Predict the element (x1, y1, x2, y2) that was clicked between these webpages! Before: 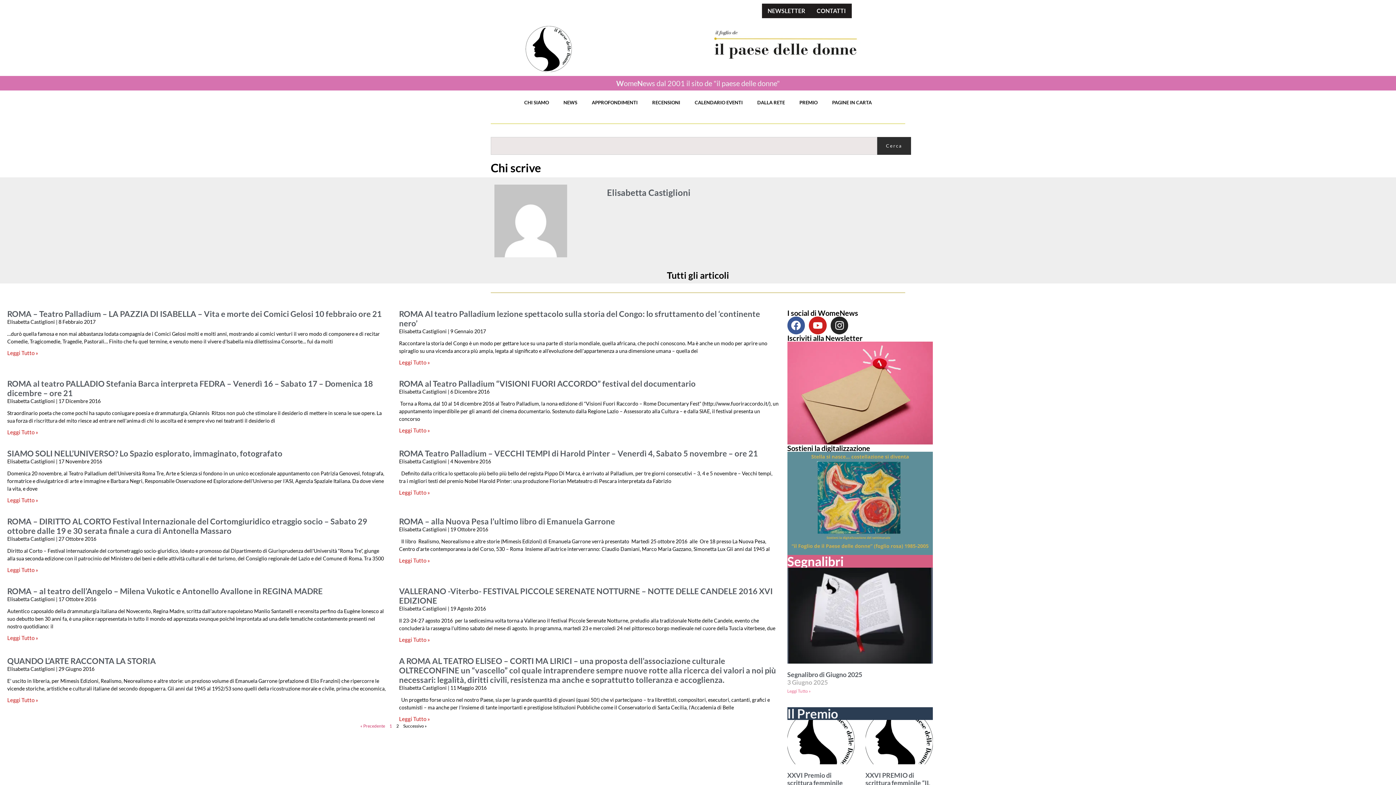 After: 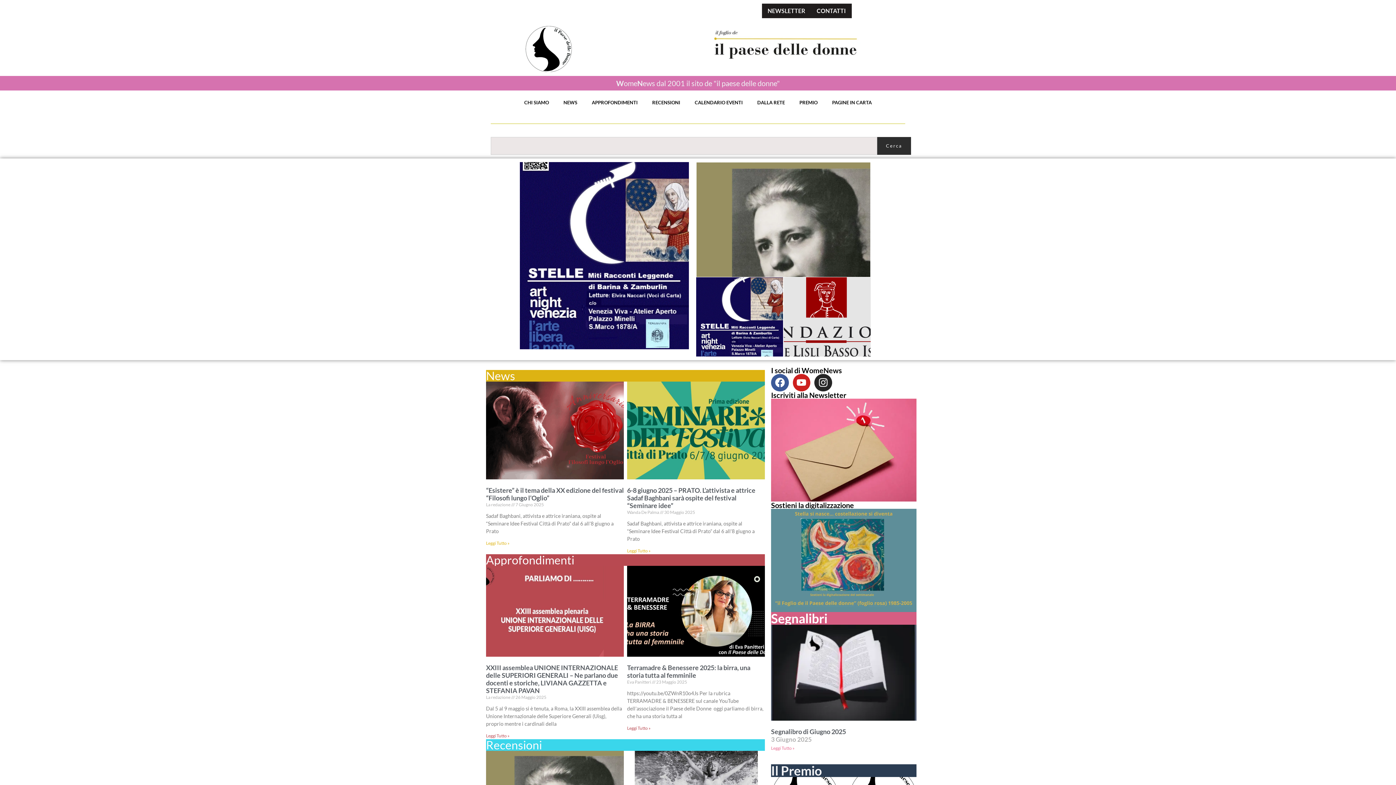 Action: bbox: (525, 25, 626, 72)